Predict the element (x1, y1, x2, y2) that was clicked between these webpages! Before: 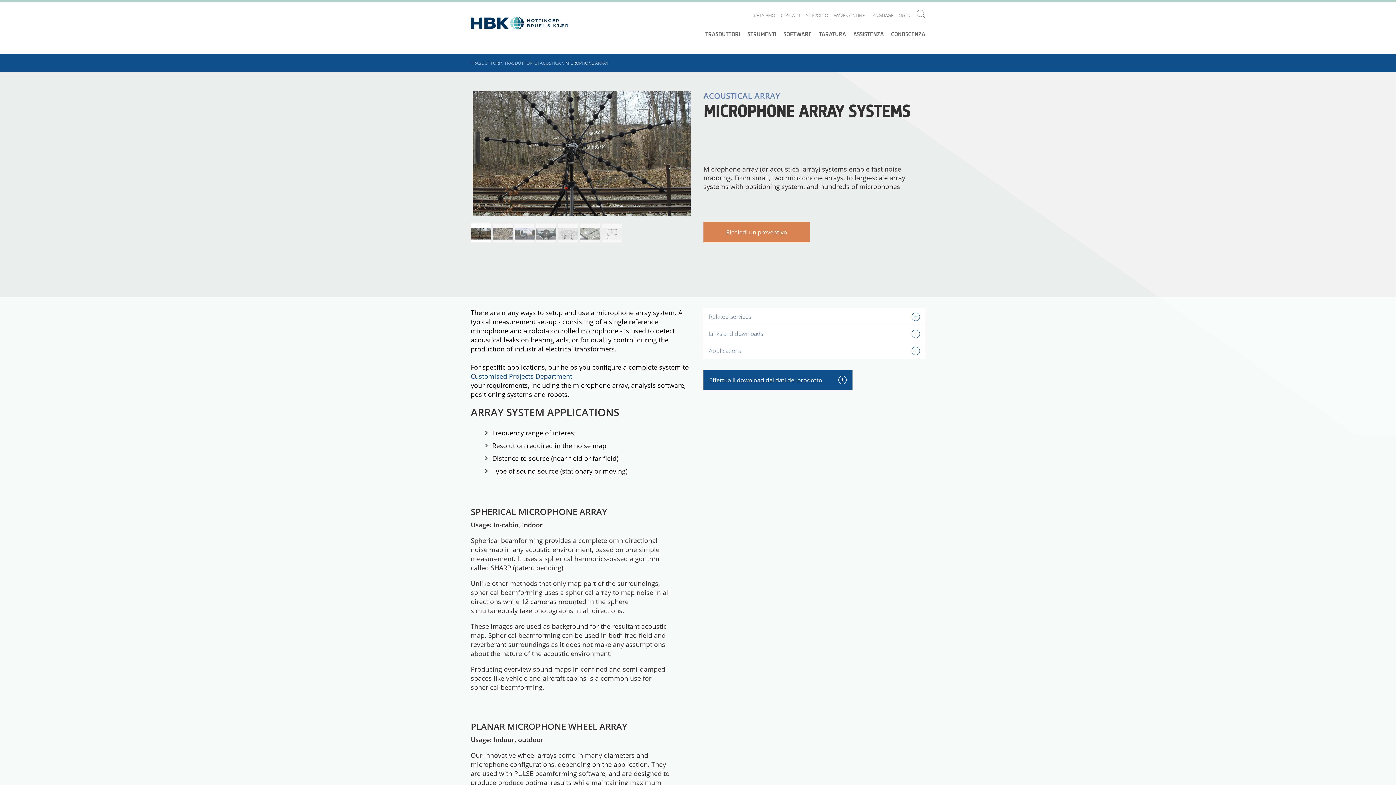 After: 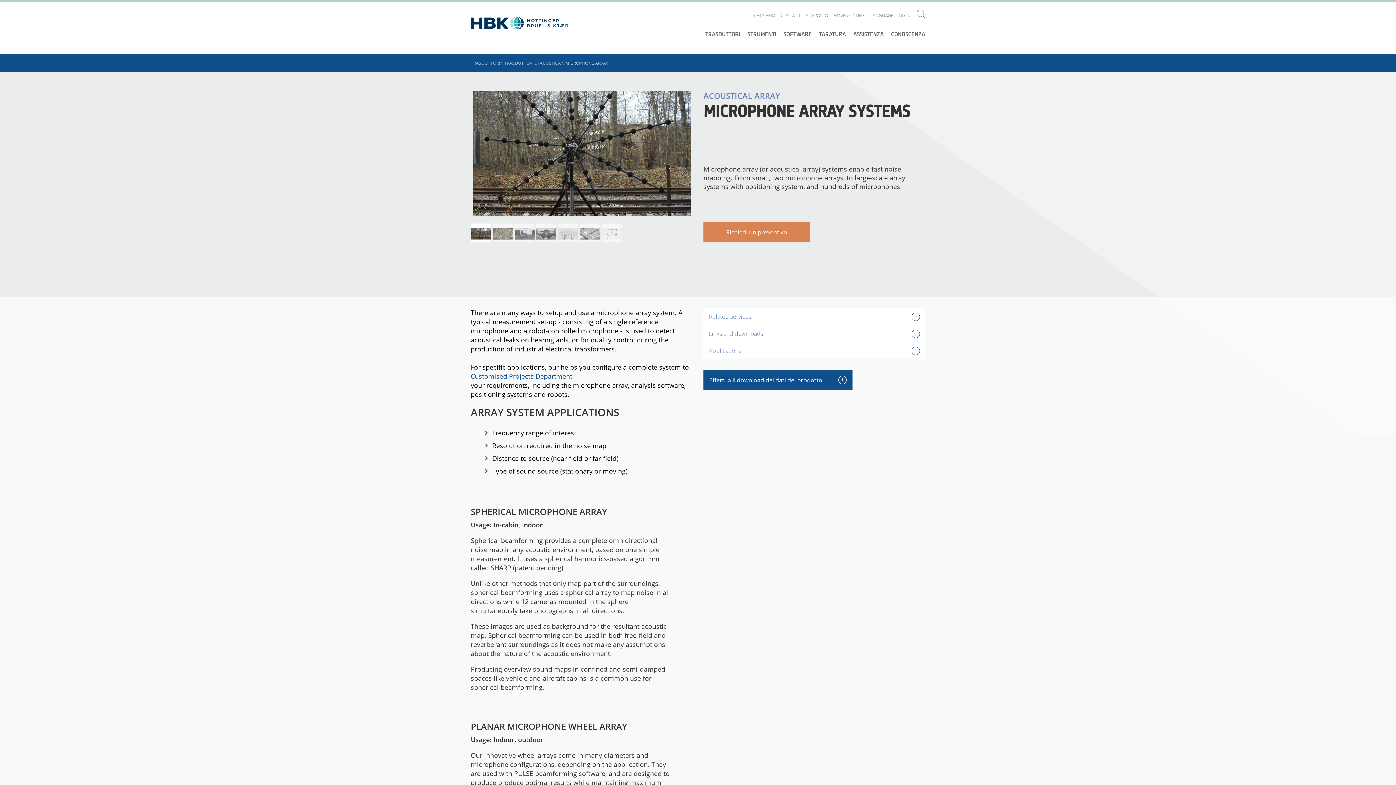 Action: label: LANGUAGE bbox: (870, 12, 893, 18)